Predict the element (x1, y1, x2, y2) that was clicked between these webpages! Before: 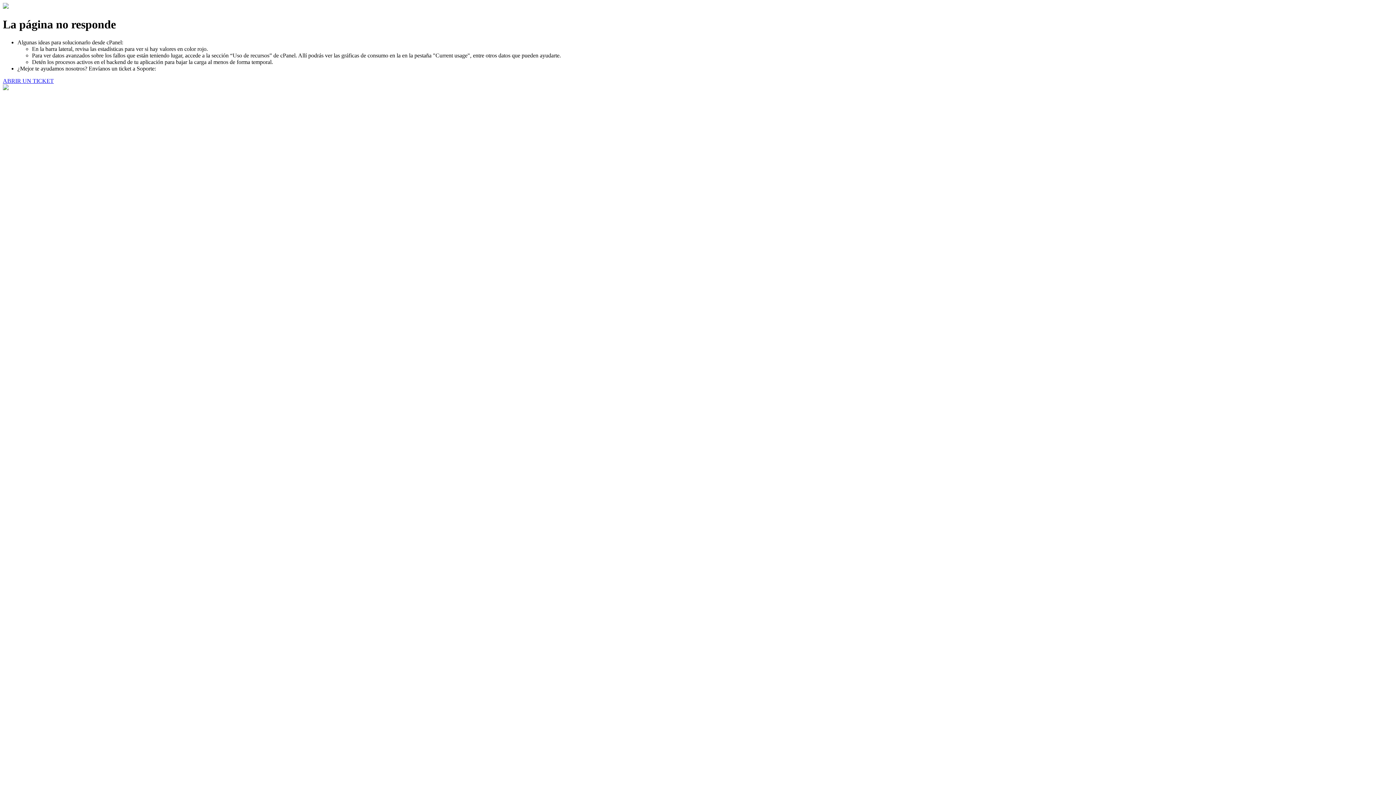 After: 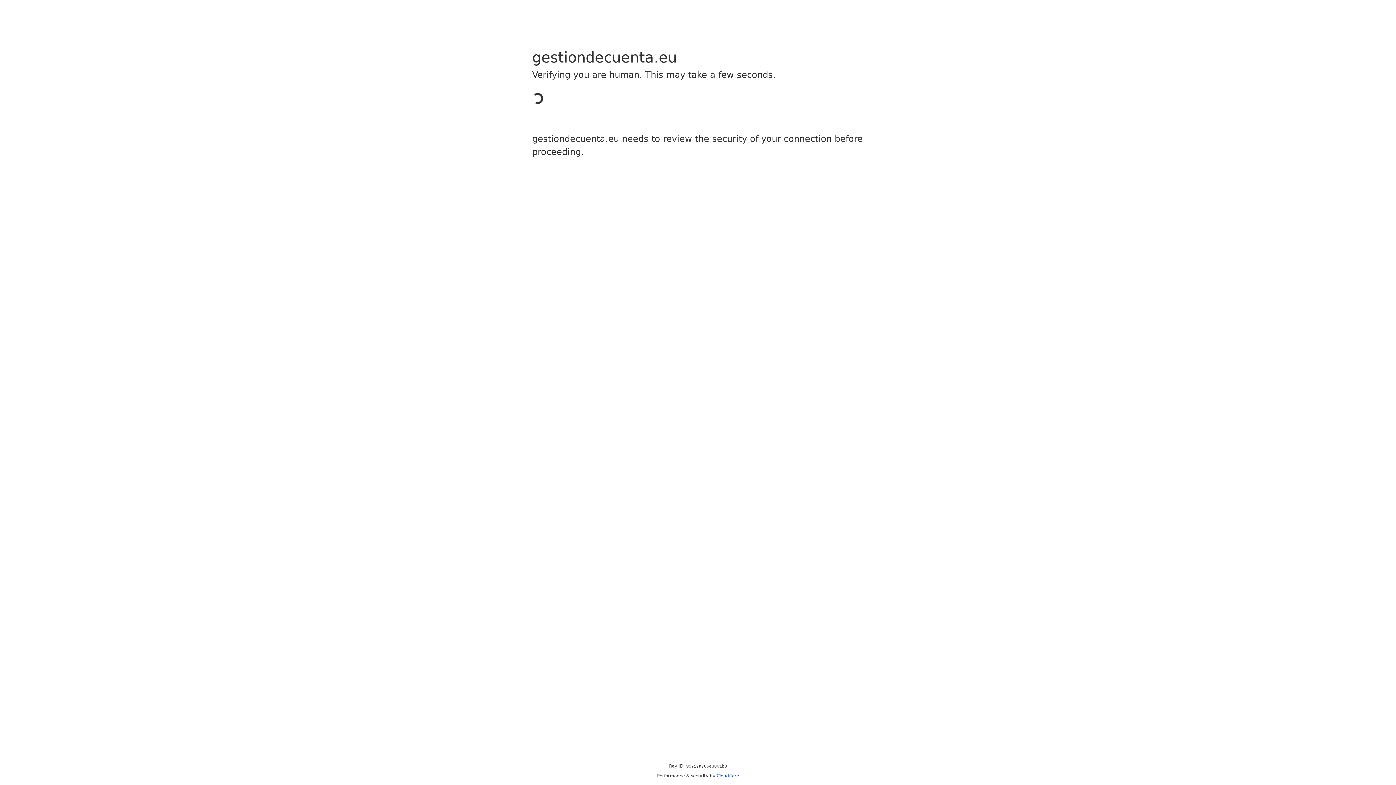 Action: label: ABRIR UN TICKET bbox: (2, 77, 53, 83)